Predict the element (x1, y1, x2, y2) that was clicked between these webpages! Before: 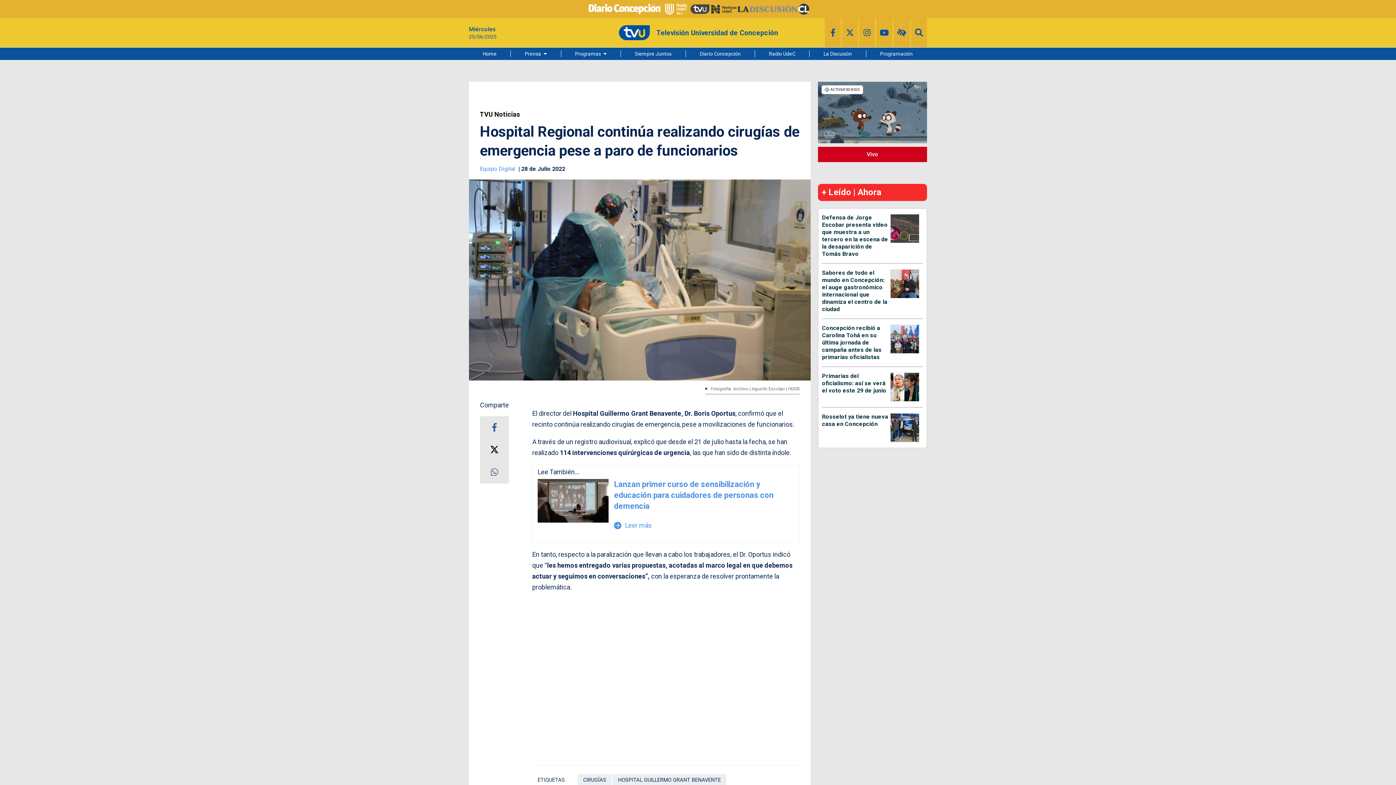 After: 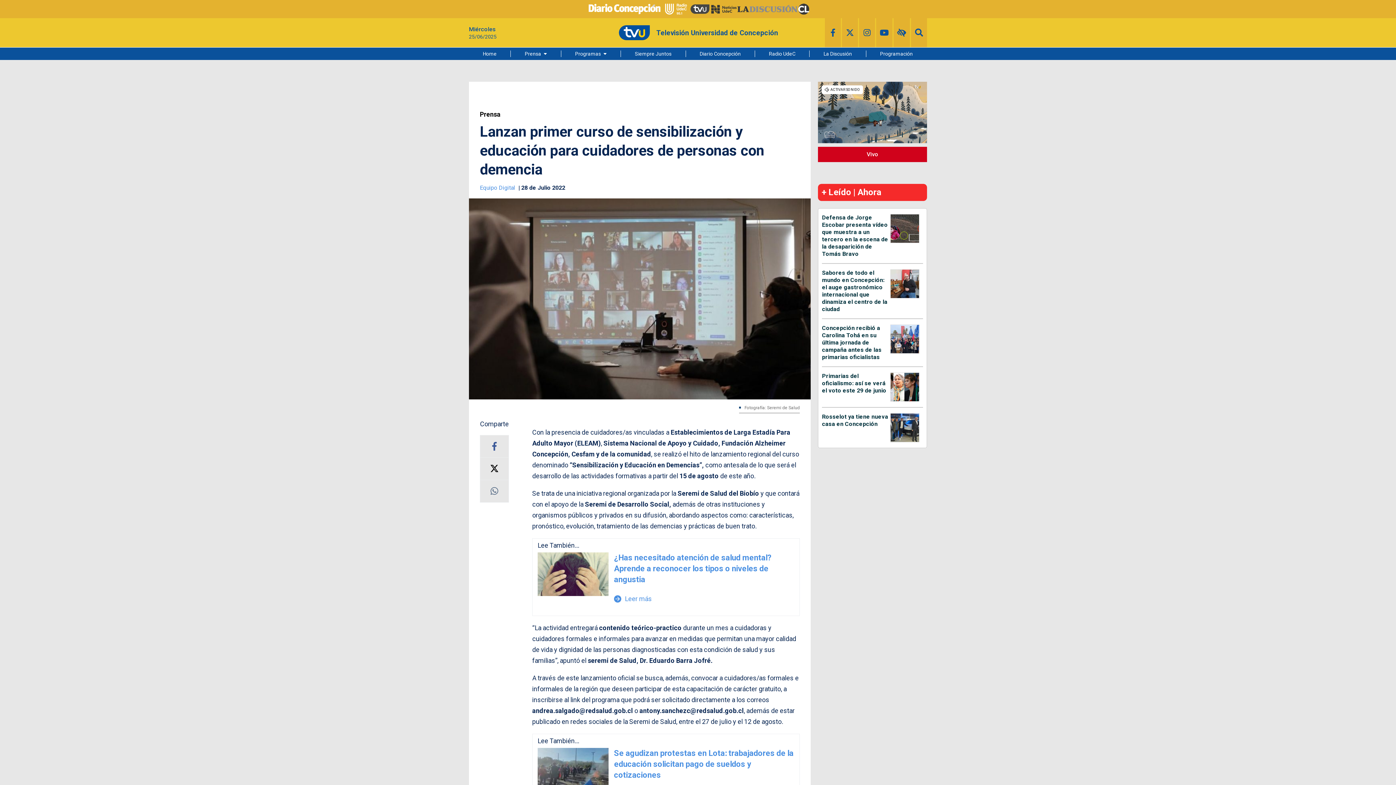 Action: bbox: (537, 479, 608, 522)